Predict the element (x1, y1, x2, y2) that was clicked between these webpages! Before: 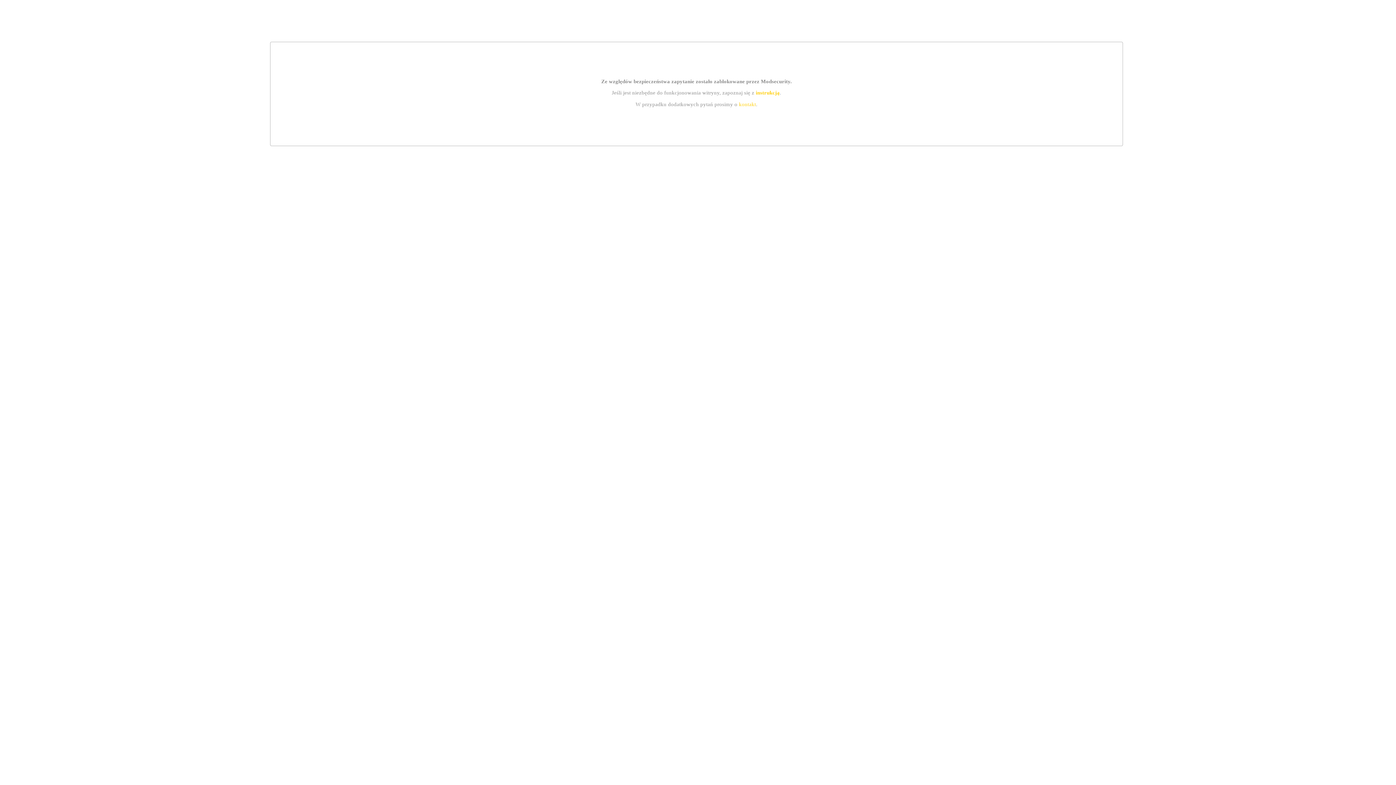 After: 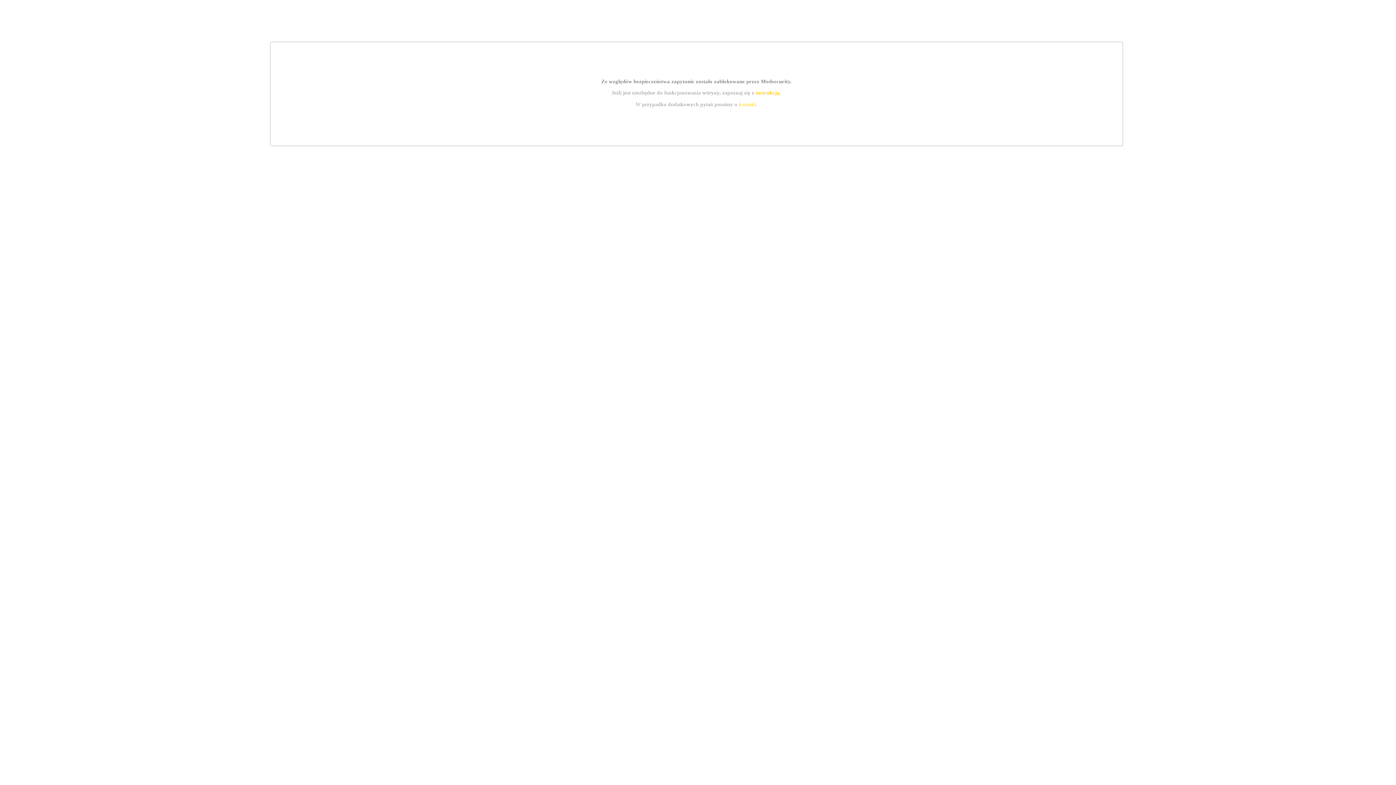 Action: bbox: (739, 101, 756, 107) label: kontakt